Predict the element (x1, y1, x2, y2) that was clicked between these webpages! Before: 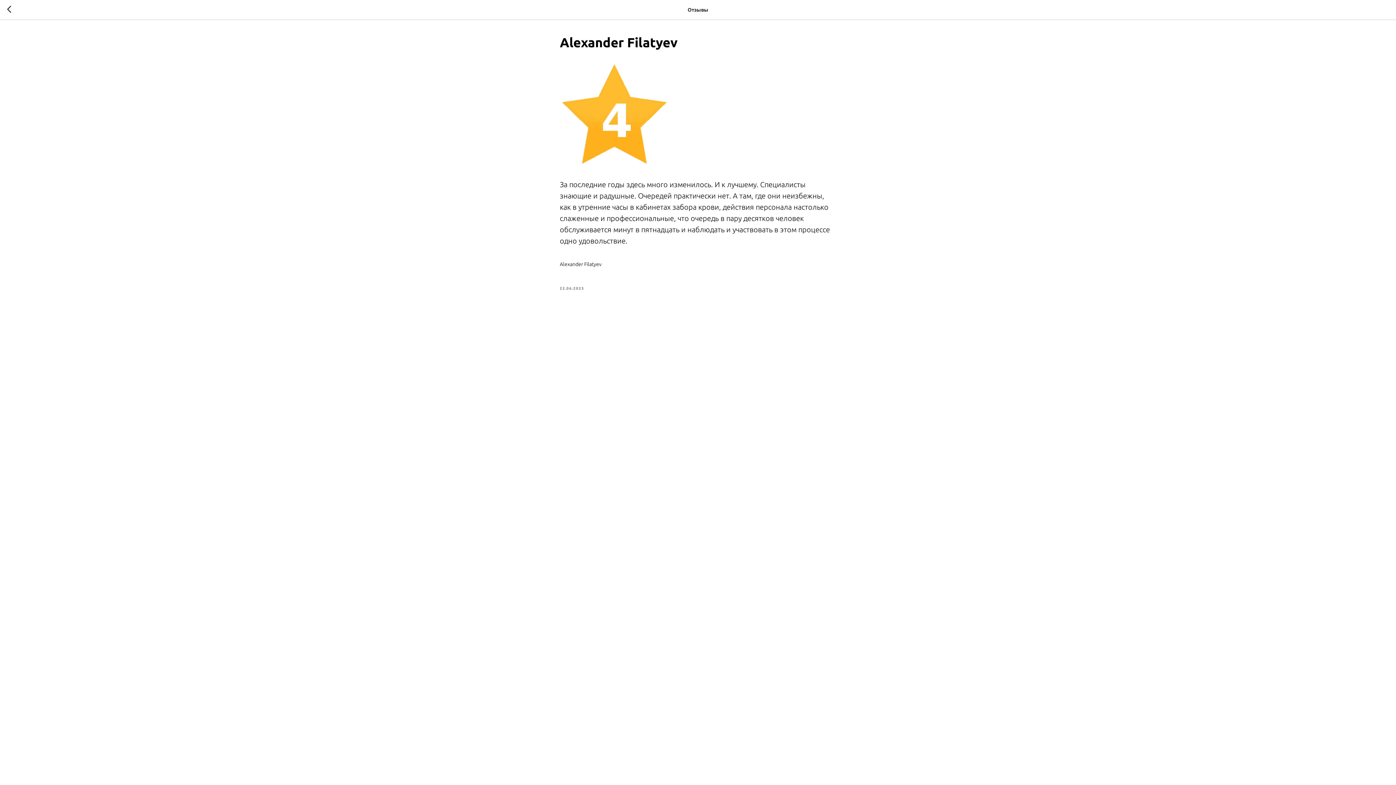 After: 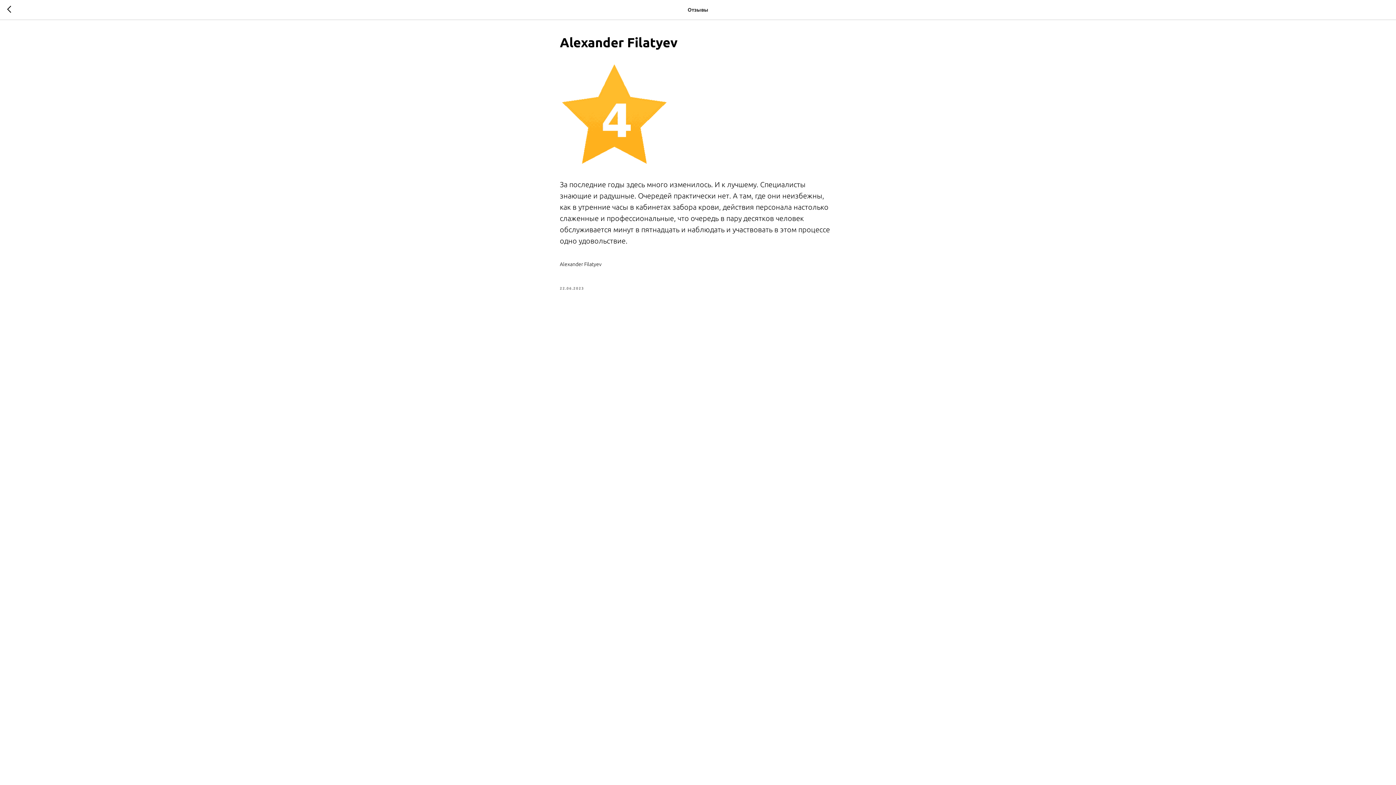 Action: bbox: (560, 260, 836, 268) label: Alexander Filatyev